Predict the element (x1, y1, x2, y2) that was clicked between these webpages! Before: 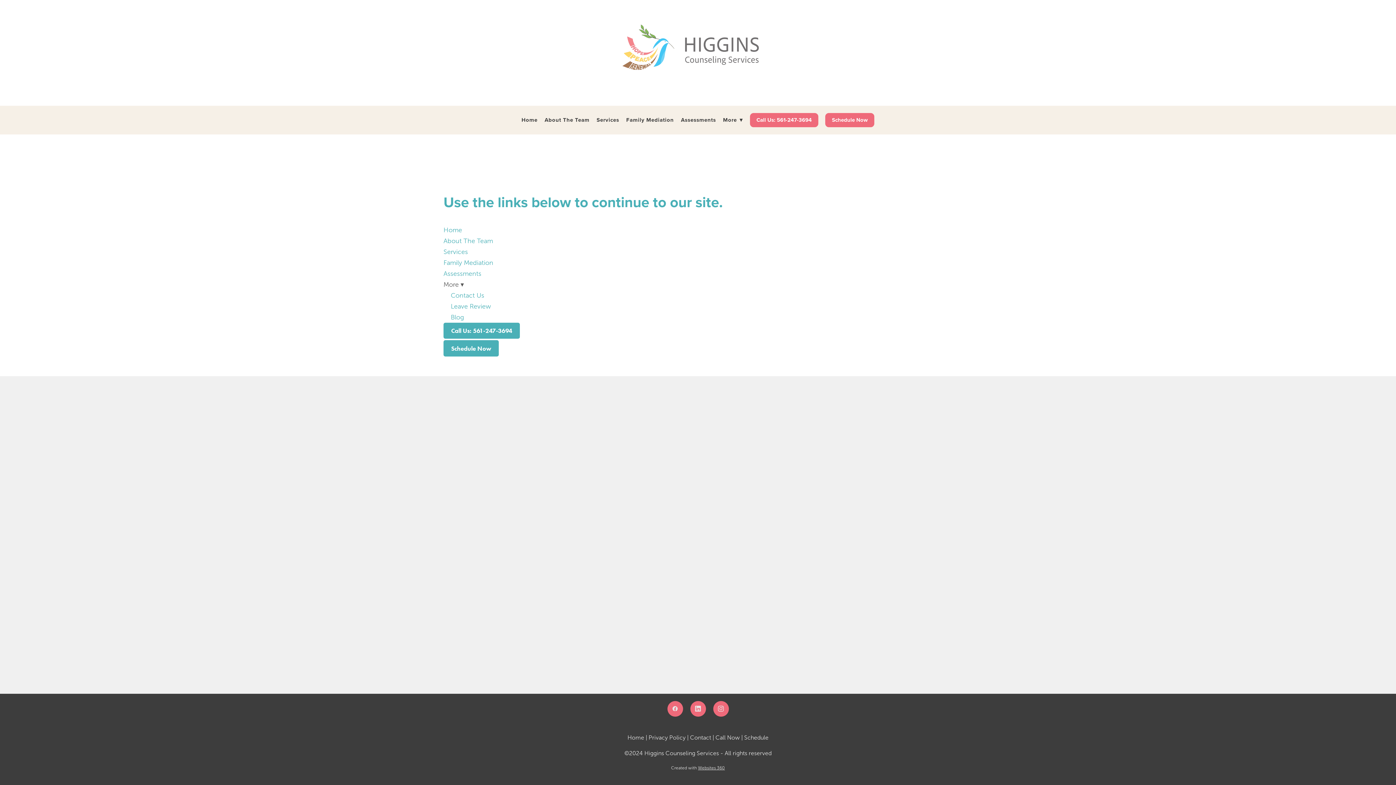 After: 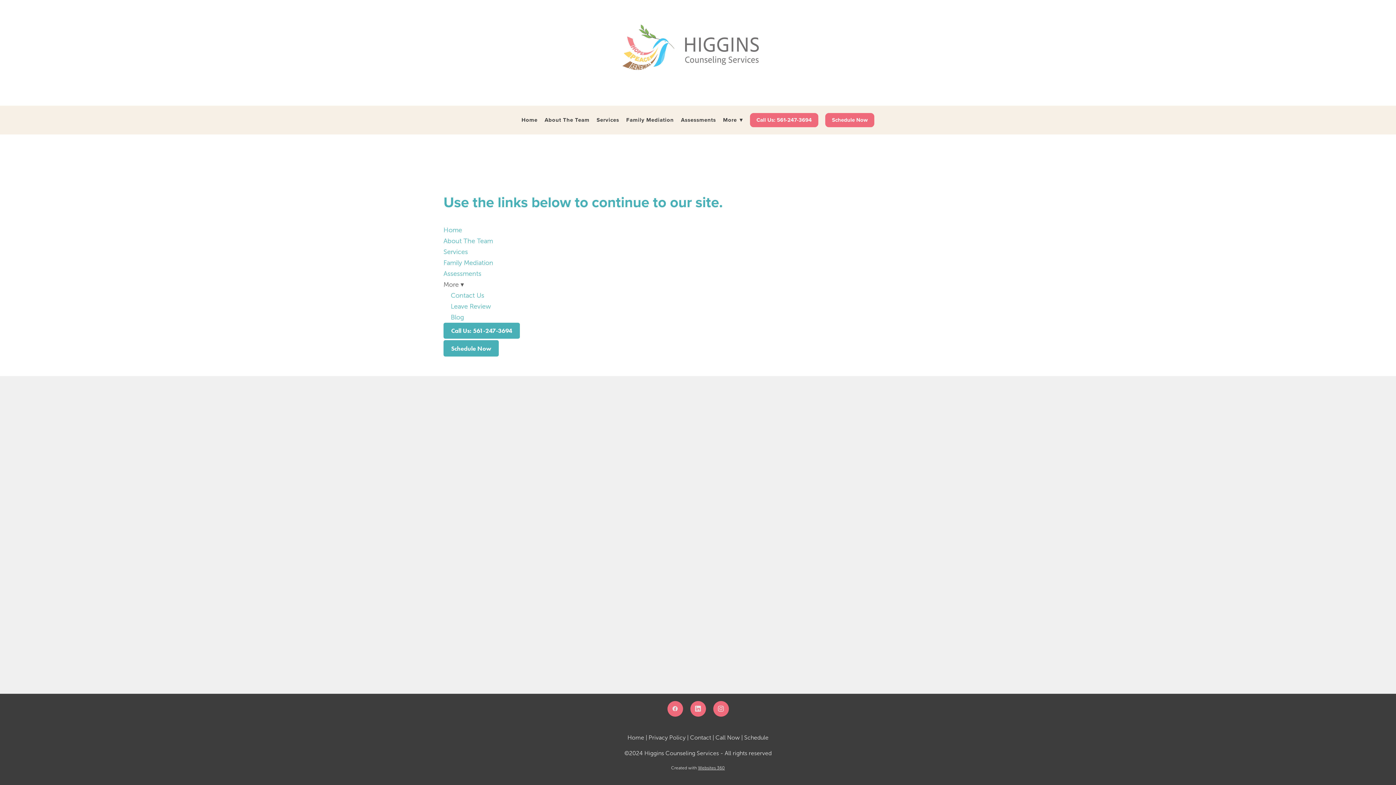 Action: bbox: (671, 765, 725, 770) label: Created with Websites 360